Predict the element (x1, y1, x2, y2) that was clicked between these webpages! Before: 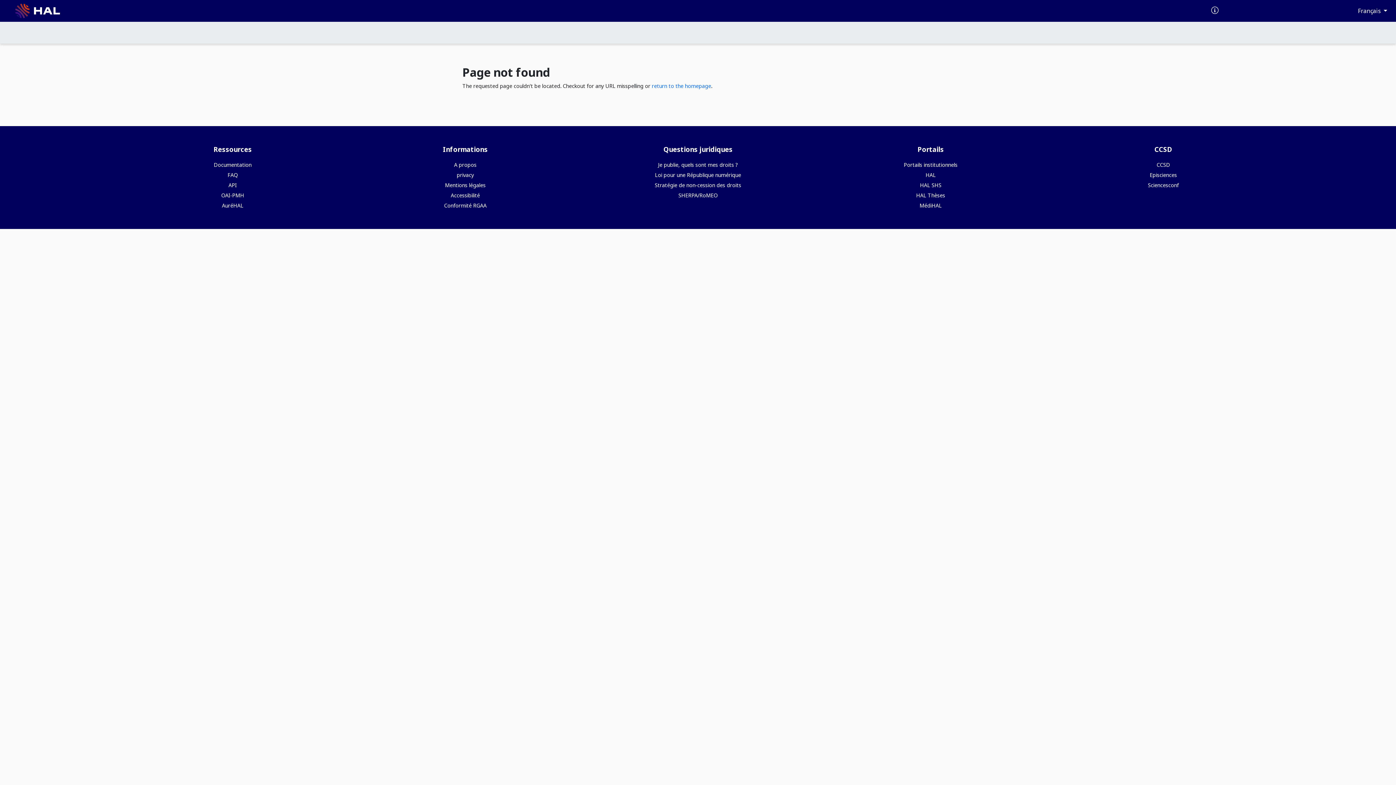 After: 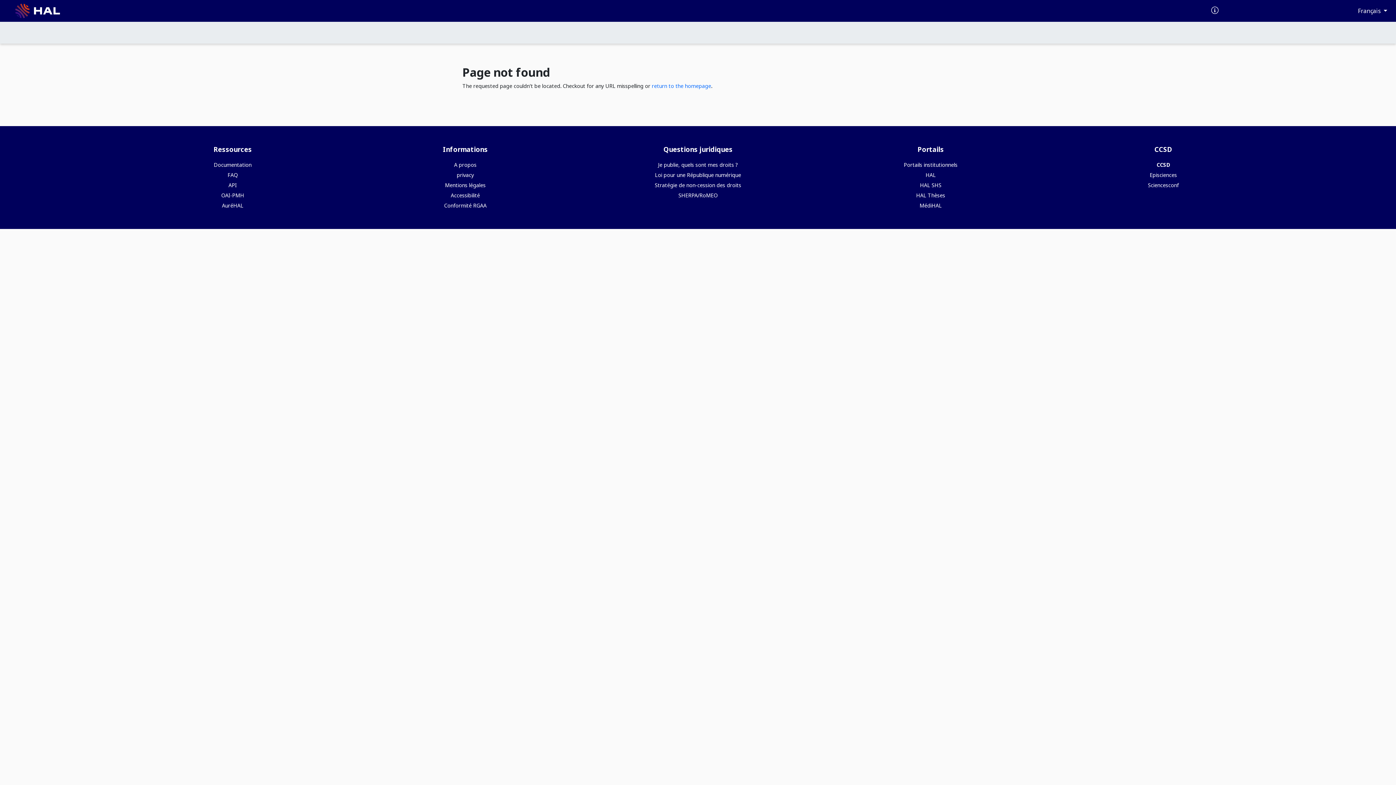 Action: bbox: (1156, 161, 1170, 168) label: CCSD